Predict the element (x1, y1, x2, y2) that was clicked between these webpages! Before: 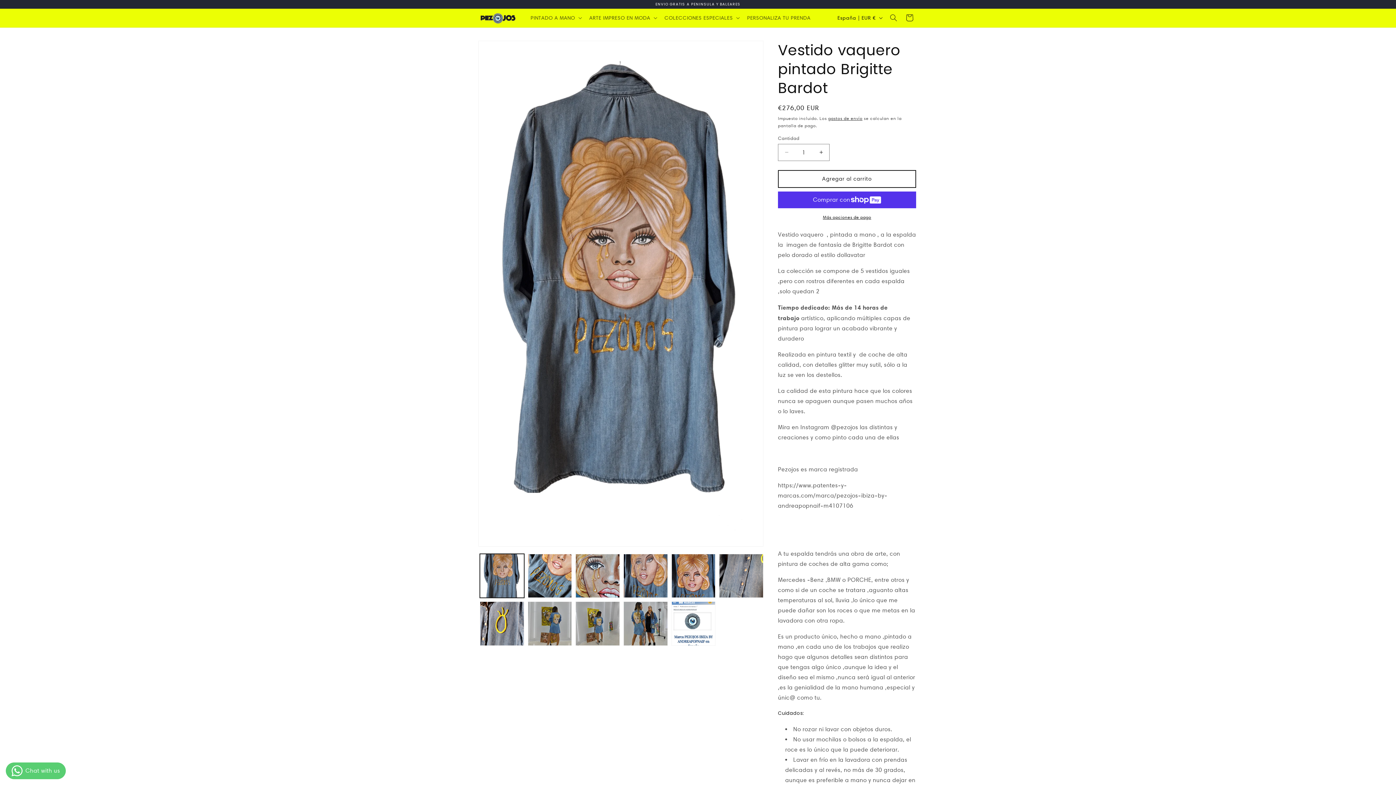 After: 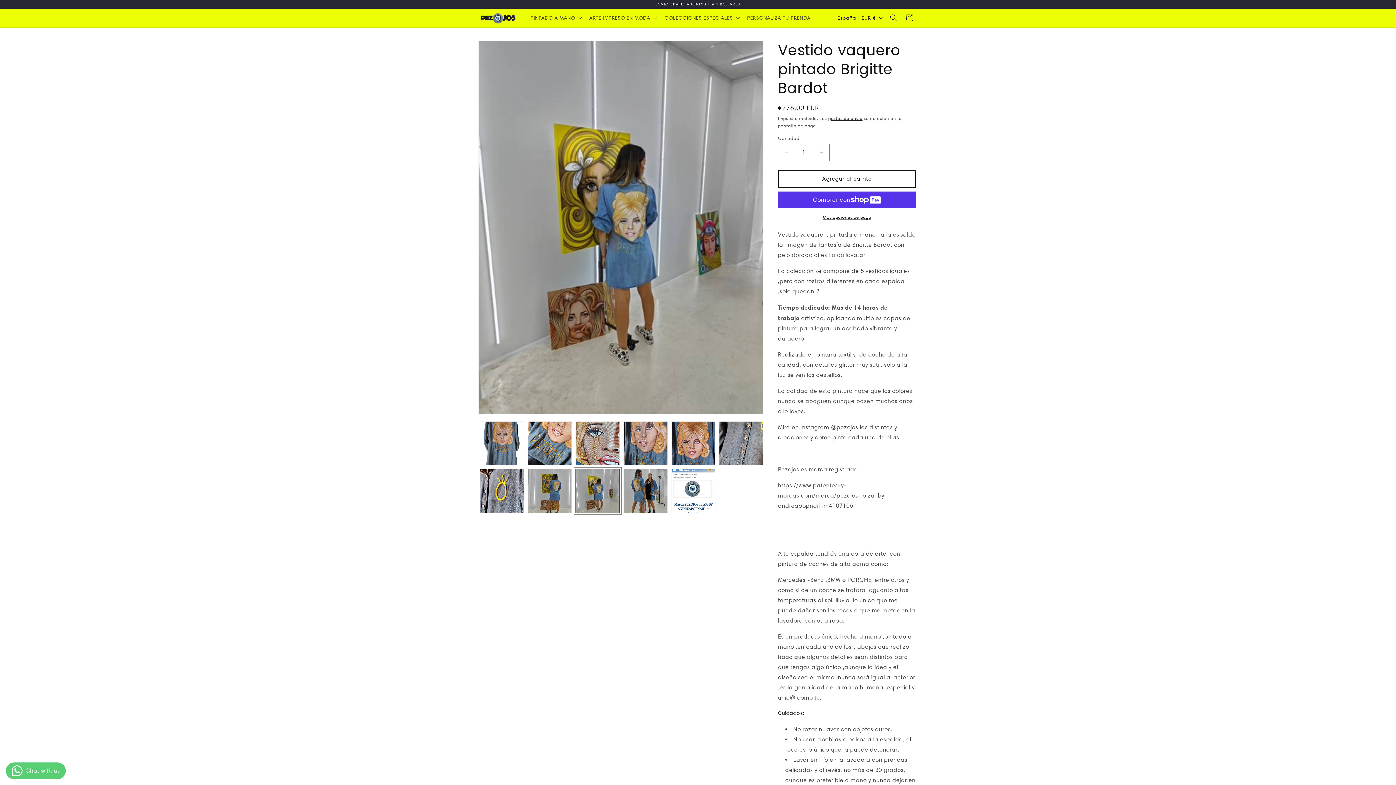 Action: bbox: (575, 601, 619, 646) label: Cargar la imagen 9 en la vista de la galería